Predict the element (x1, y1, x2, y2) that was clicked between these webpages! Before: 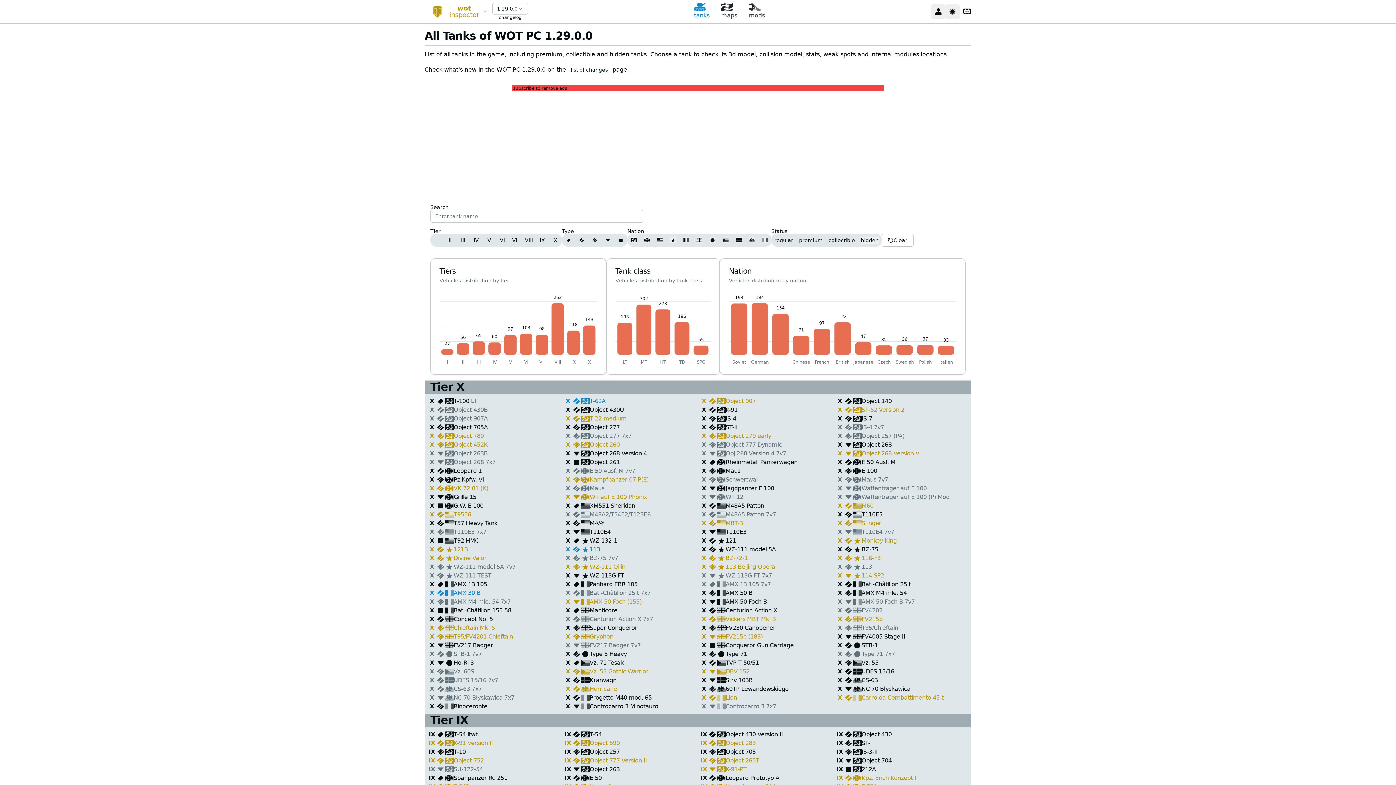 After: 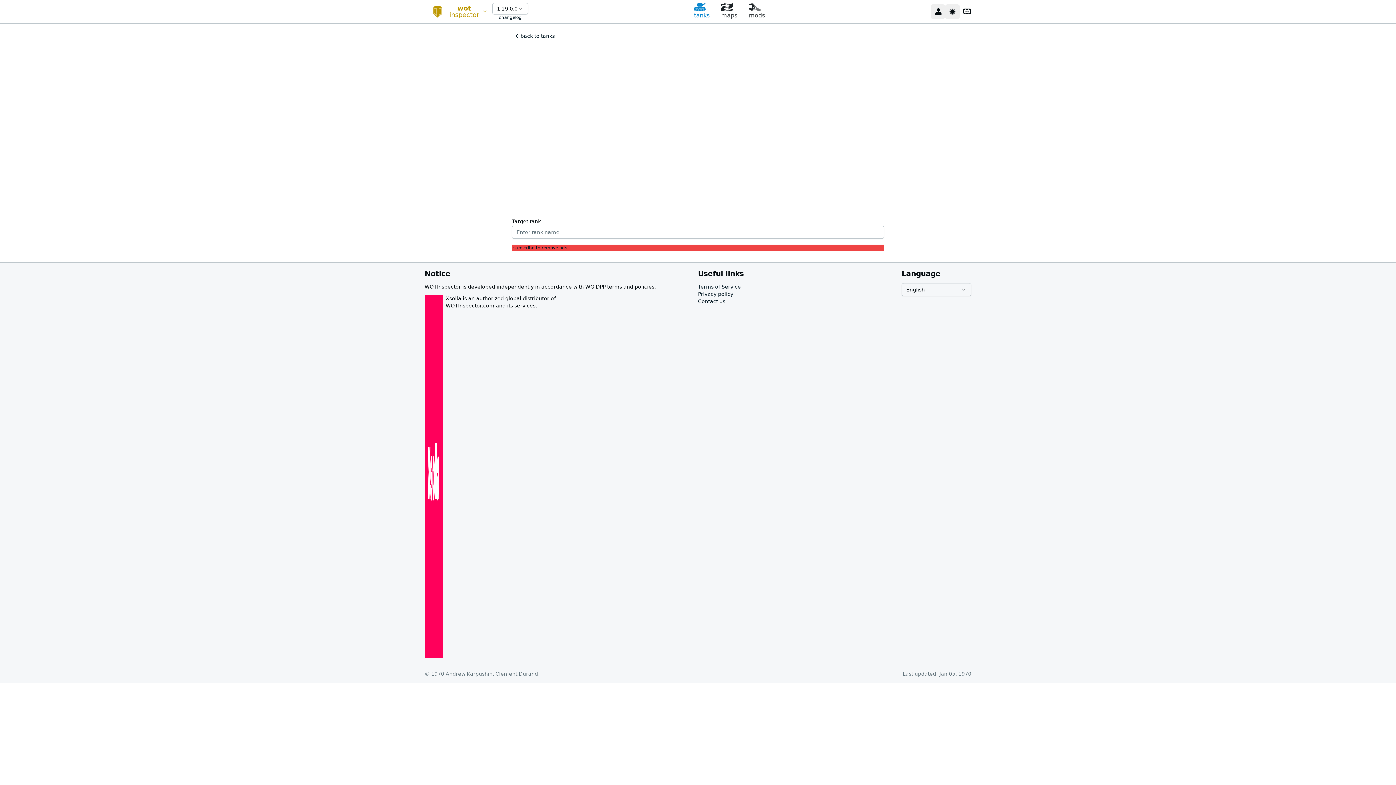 Action: bbox: (427, 458, 560, 466) label: X
Object 268 7x7